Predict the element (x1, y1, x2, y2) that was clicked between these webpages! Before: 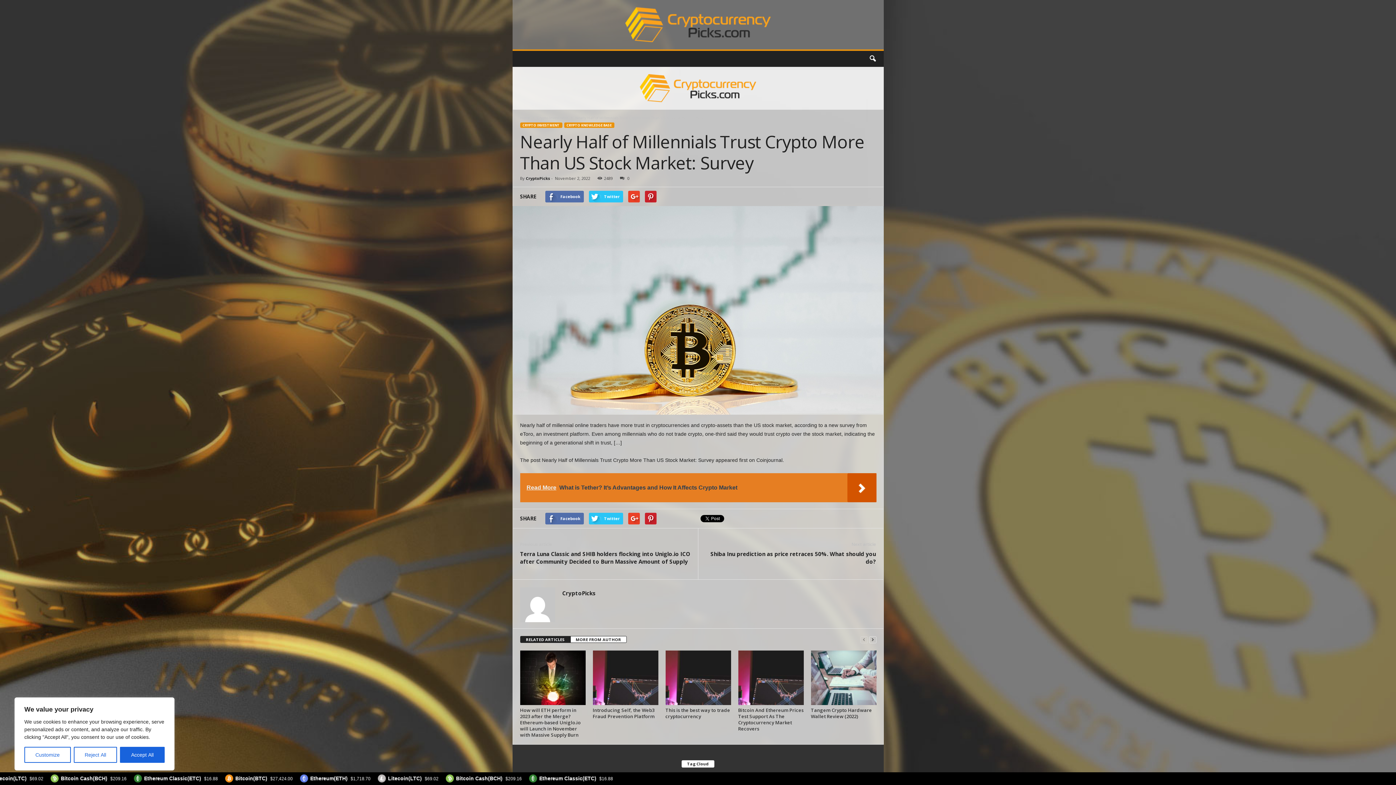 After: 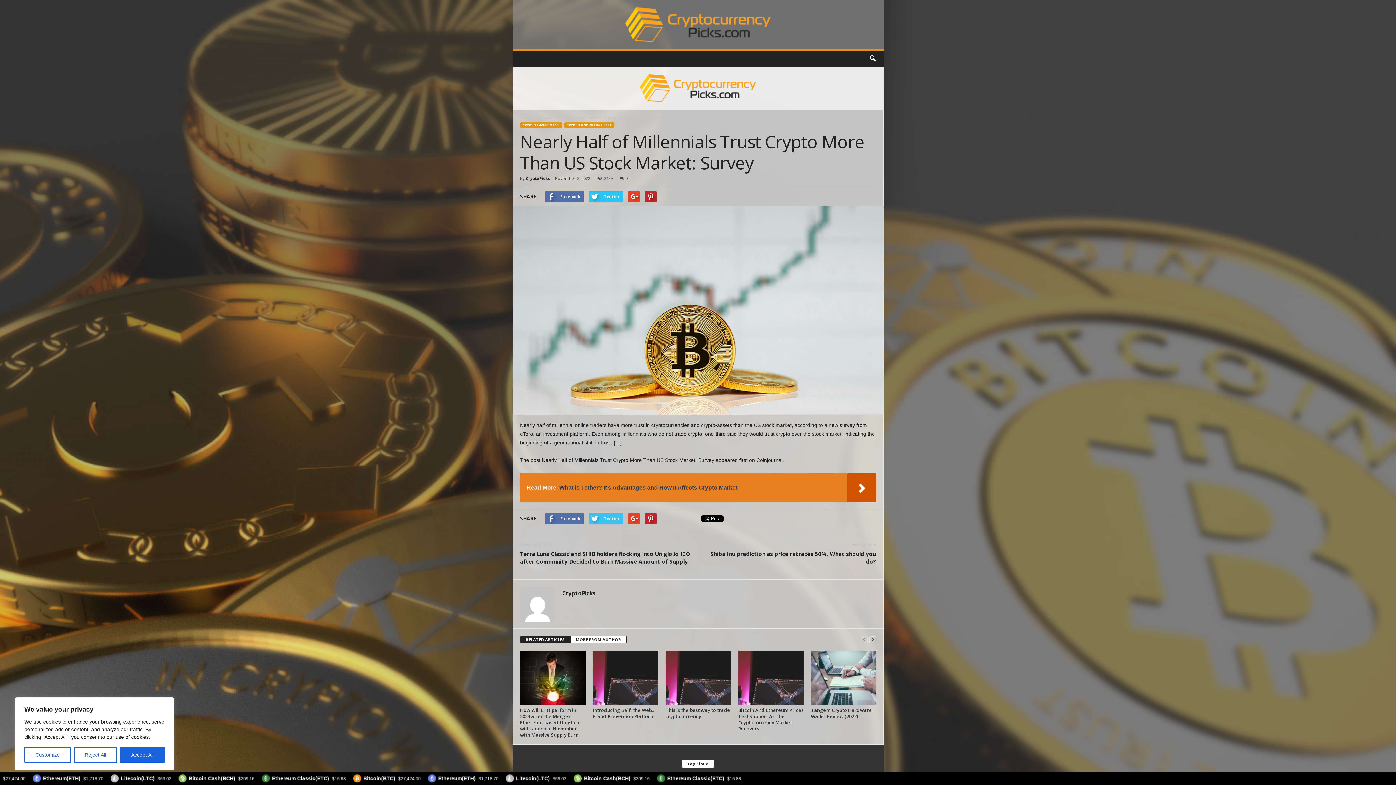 Action: label: Twitter bbox: (588, 513, 623, 524)